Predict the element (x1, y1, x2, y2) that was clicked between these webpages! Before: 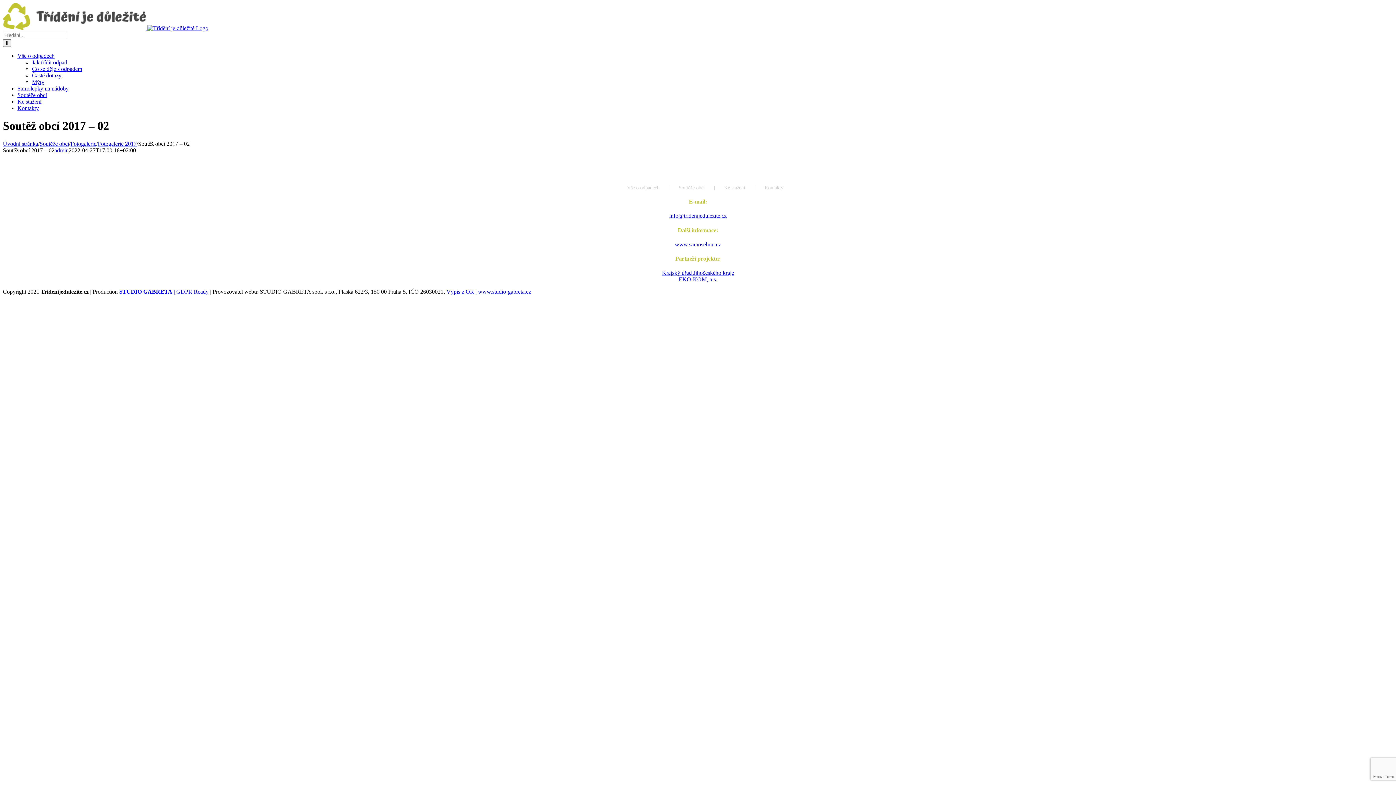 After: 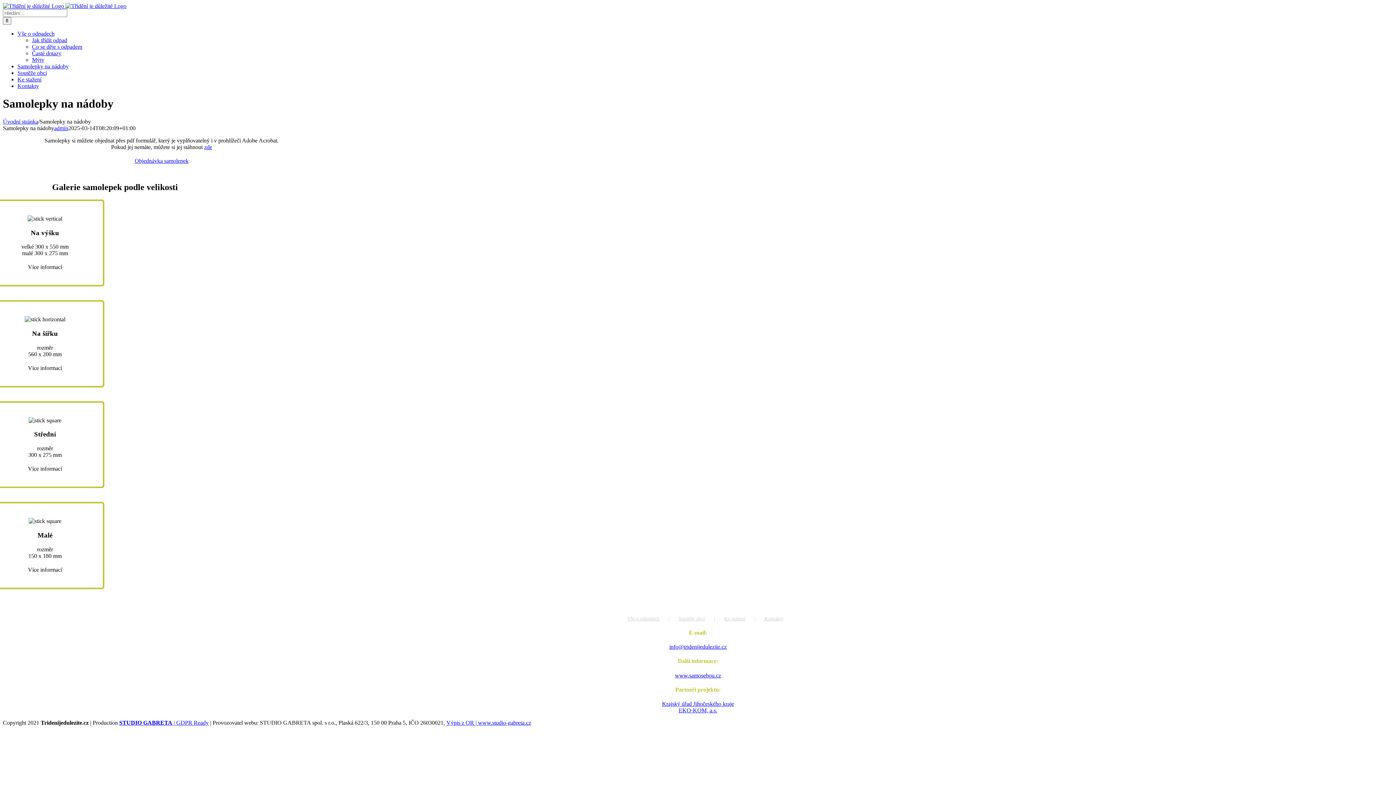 Action: bbox: (17, 85, 68, 91) label: Samolepky na nádoby